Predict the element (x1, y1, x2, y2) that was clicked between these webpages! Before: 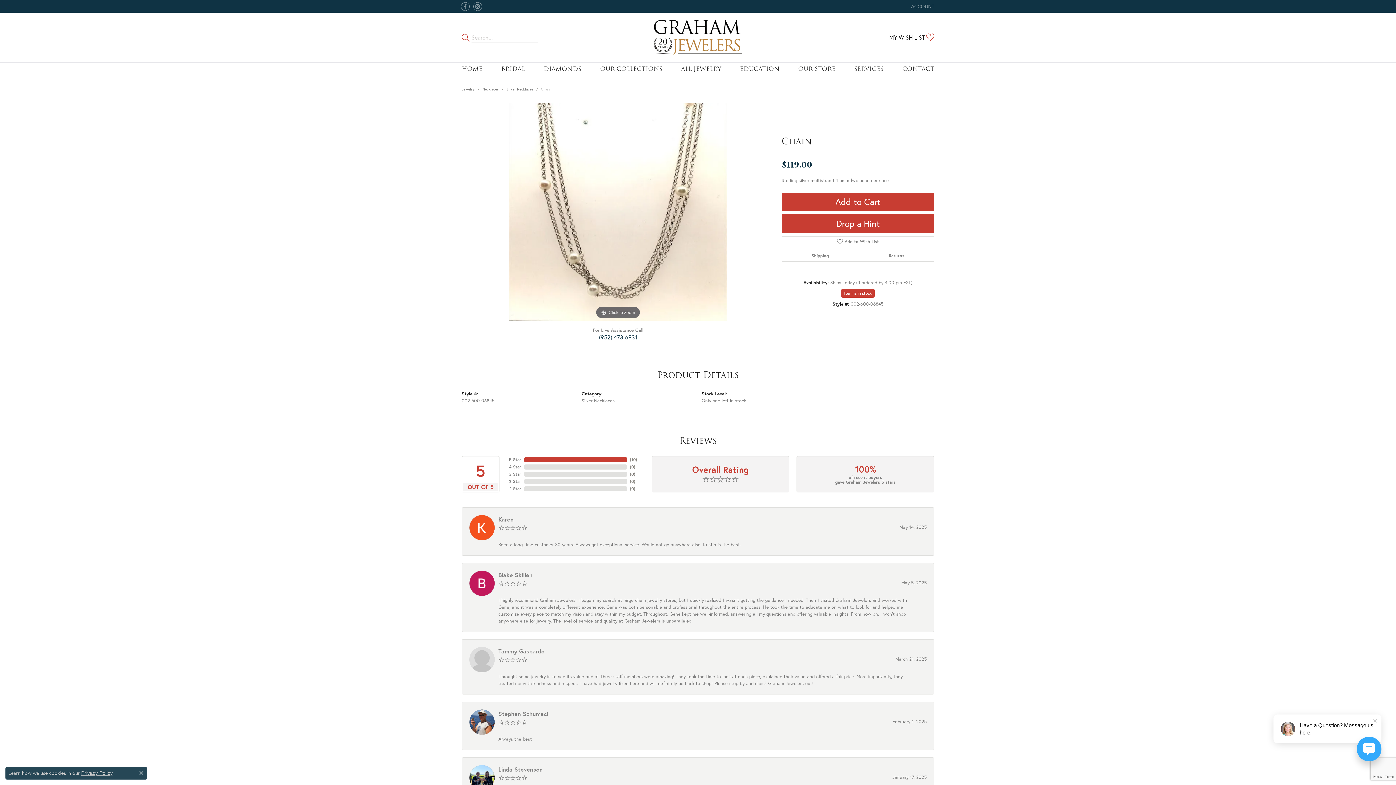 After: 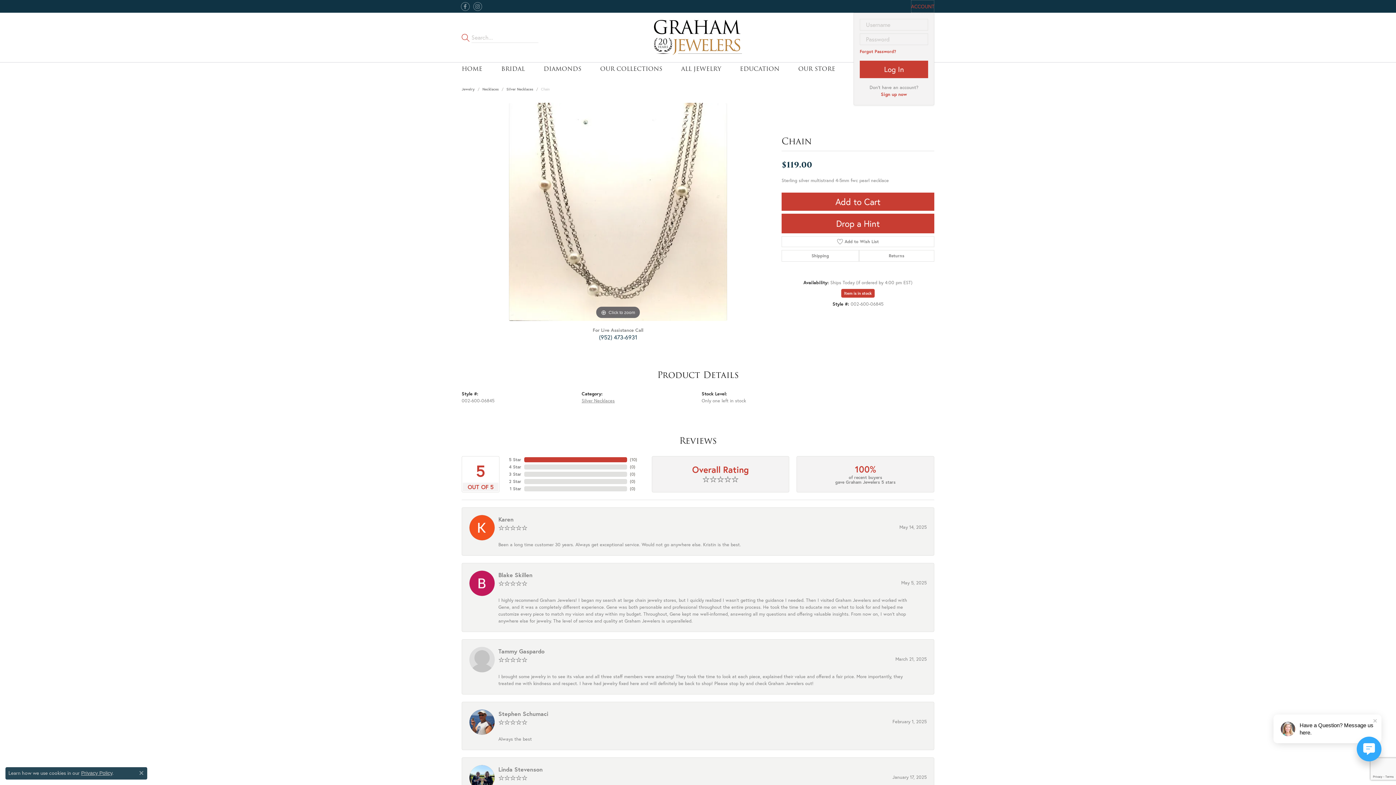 Action: label: My Account Menu bbox: (911, 0, 934, 12)